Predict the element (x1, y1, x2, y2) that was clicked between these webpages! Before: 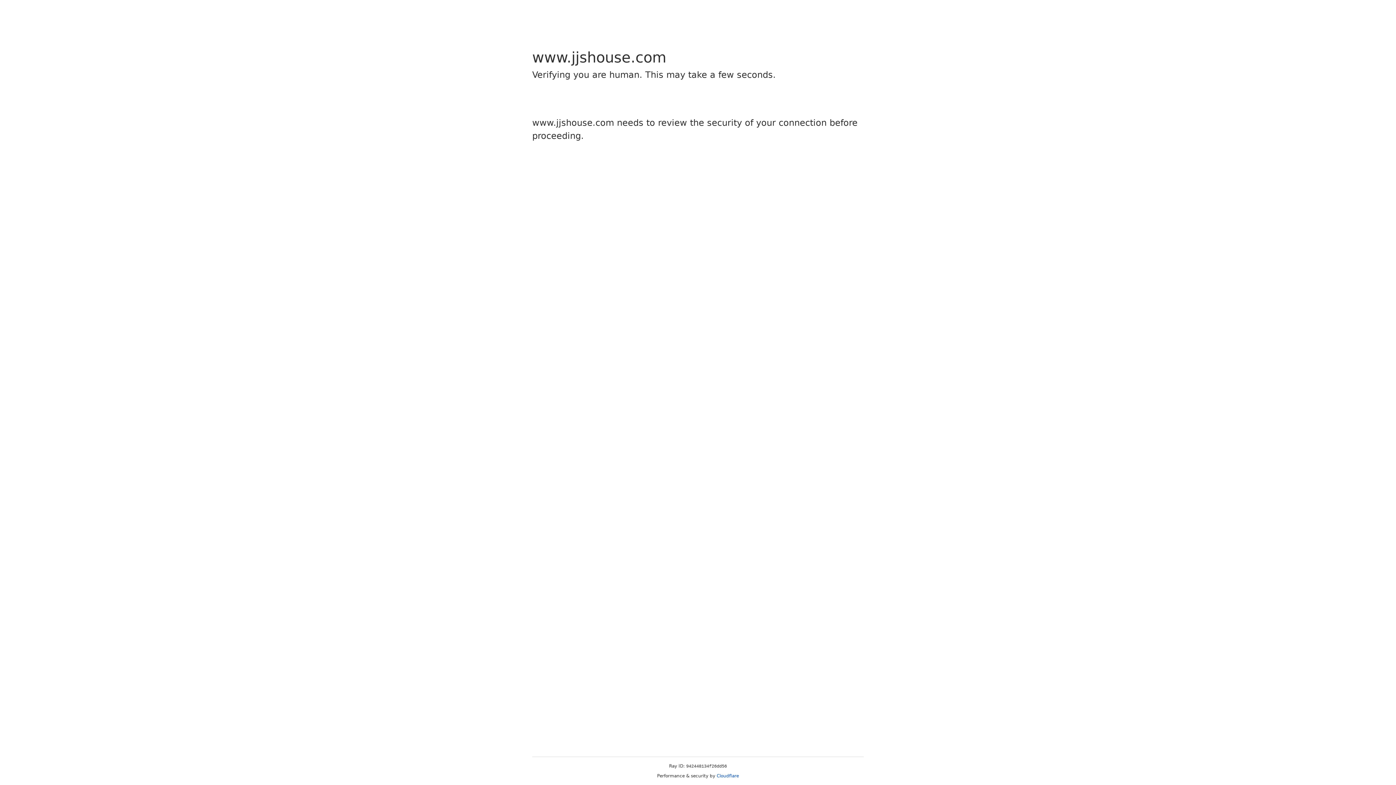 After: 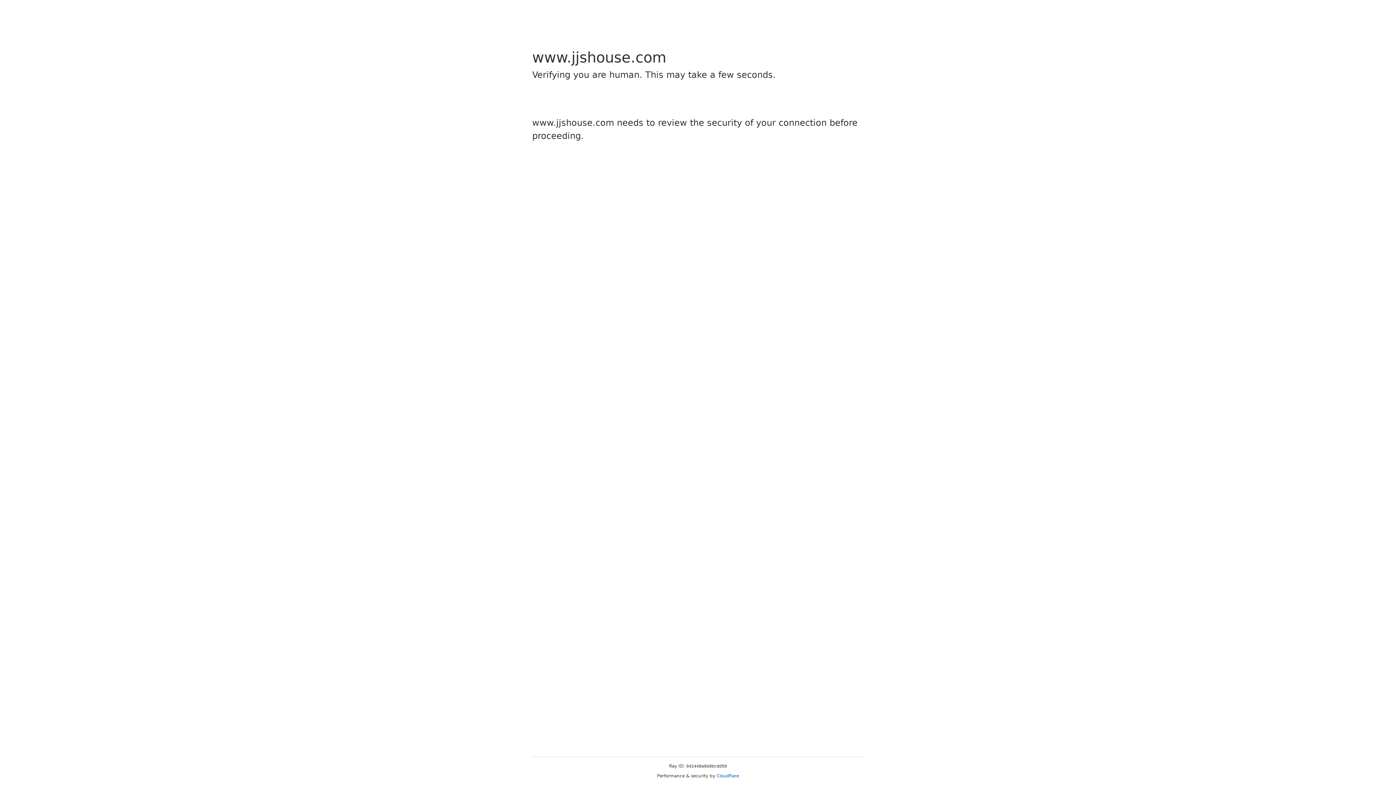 Action: label: Cloudflare bbox: (716, 773, 739, 778)